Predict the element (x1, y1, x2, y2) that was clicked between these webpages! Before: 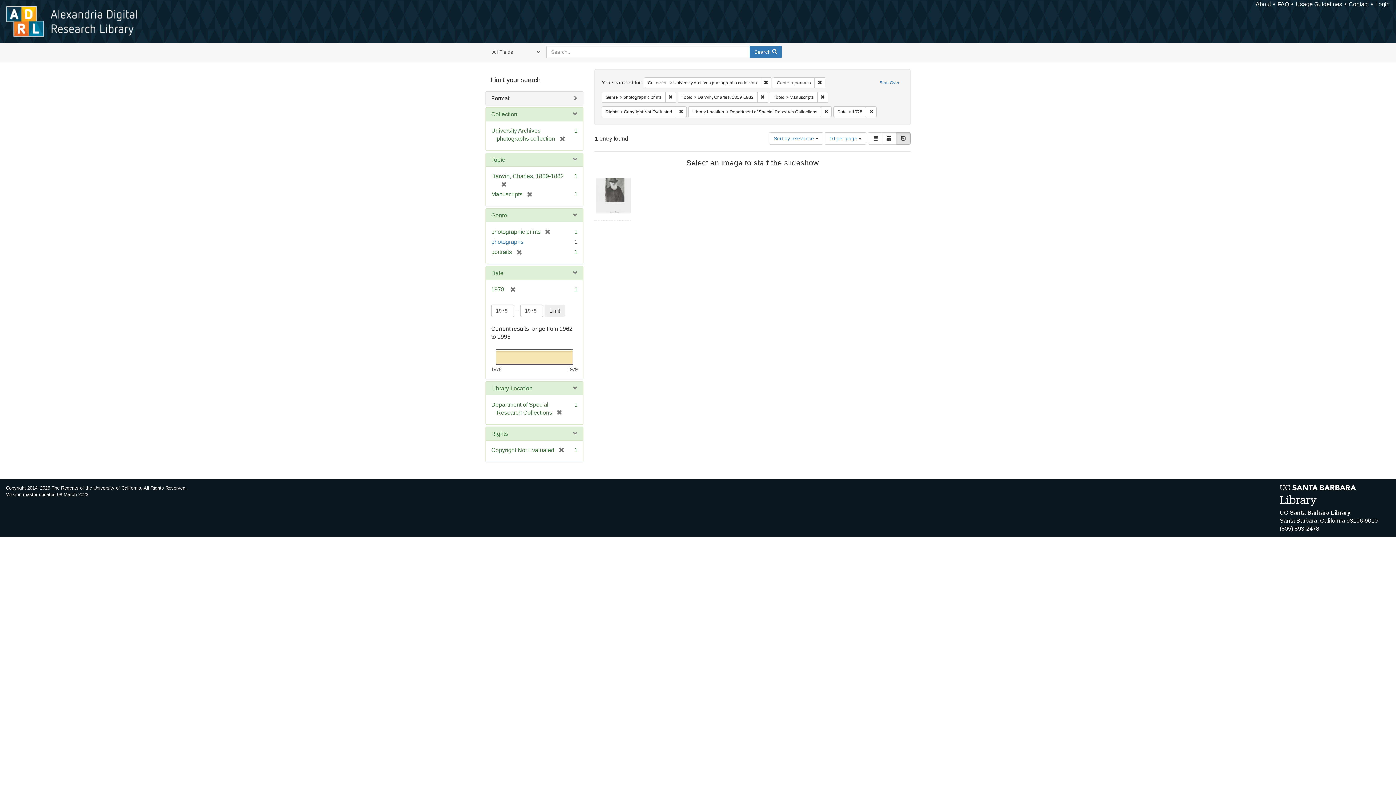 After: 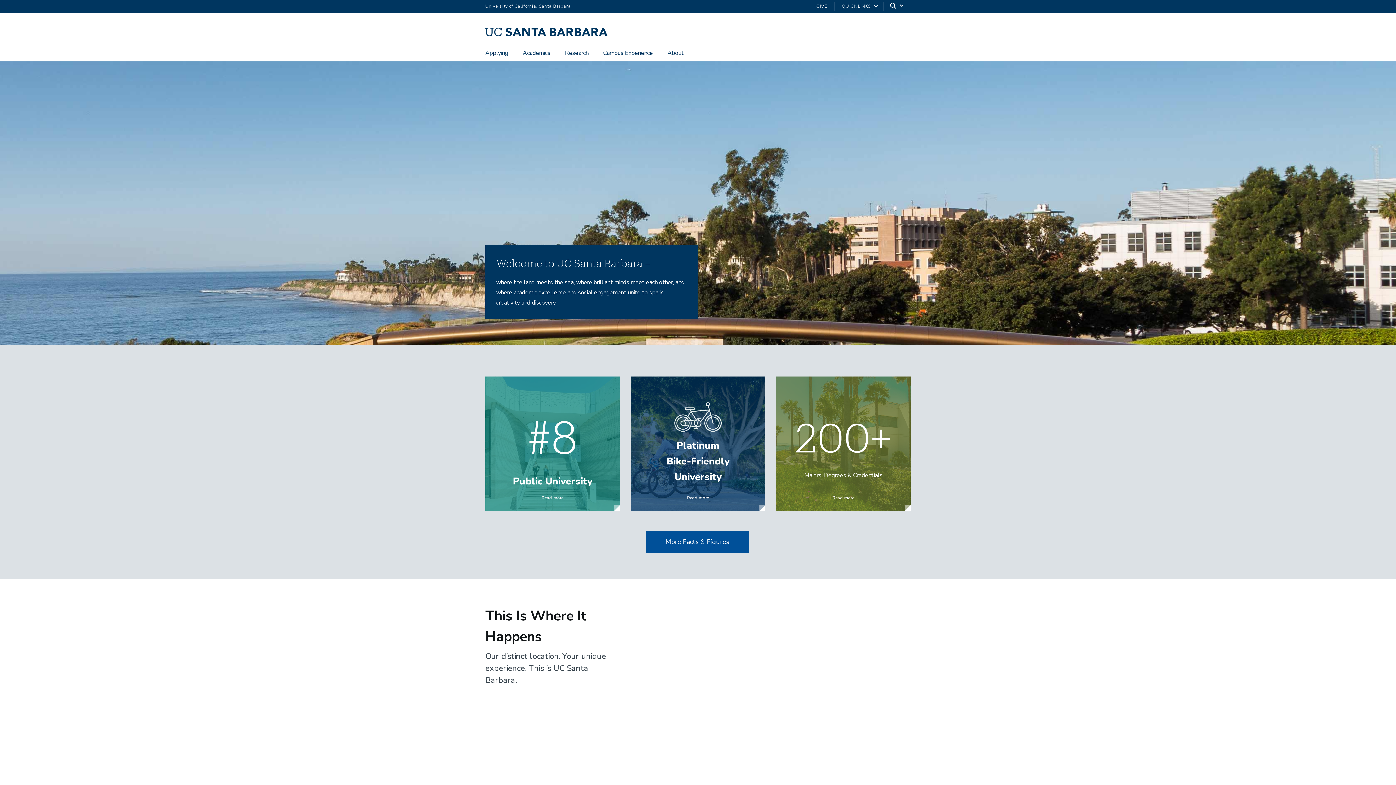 Action: bbox: (1280, 508, 1396, 532) label: UC Santa Barbara Library
Santa Barbara, California 93106-9010
(805) 893-2478